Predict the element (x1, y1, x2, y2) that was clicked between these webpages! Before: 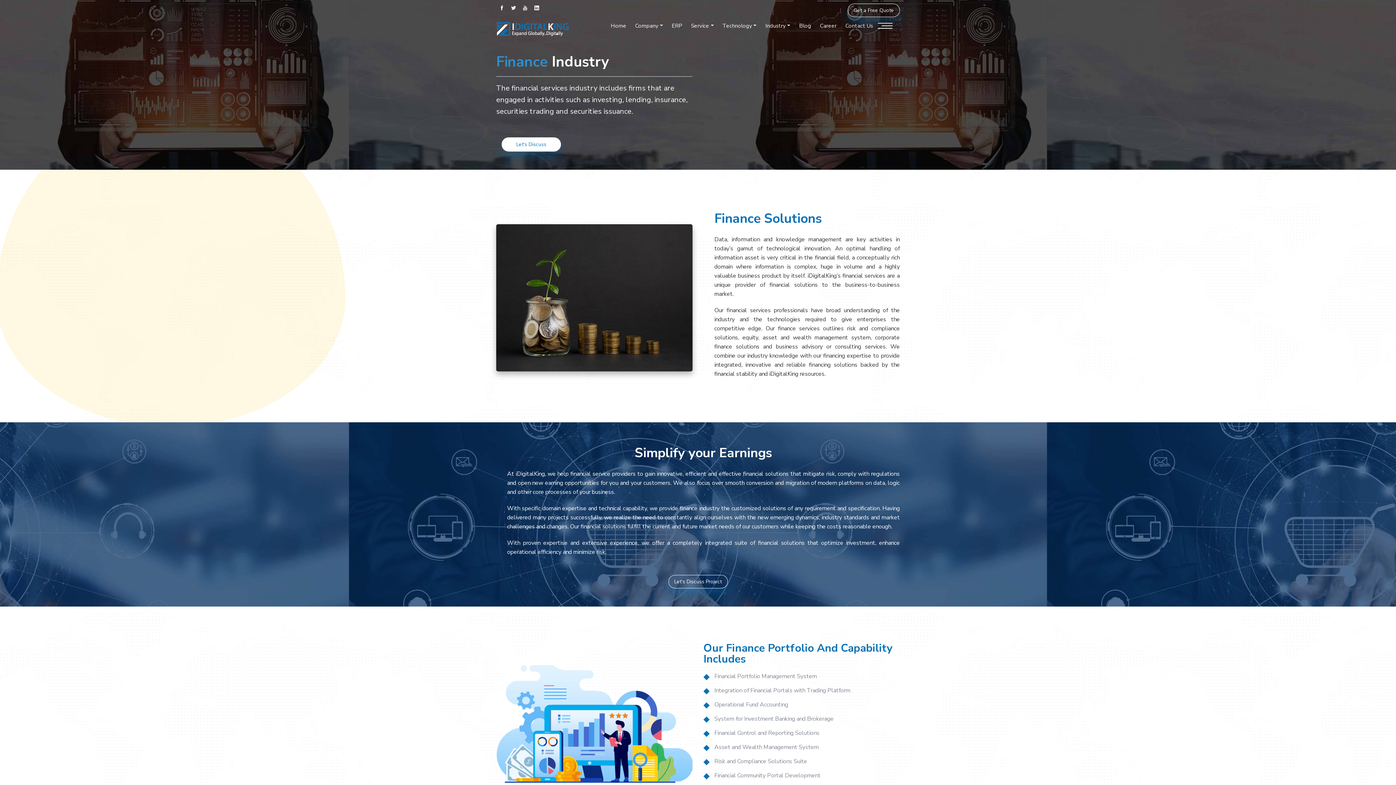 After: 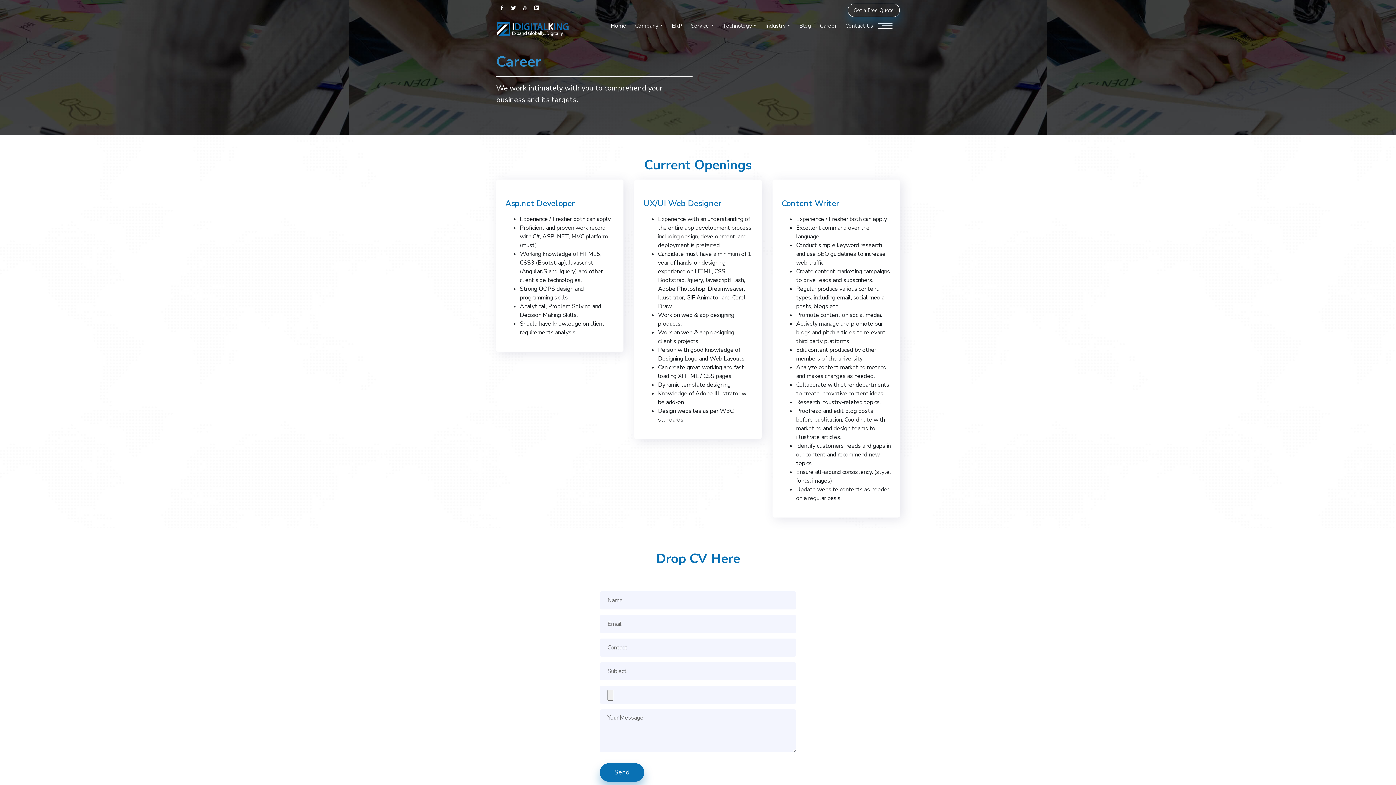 Action: label: Career bbox: (815, 18, 841, 32)